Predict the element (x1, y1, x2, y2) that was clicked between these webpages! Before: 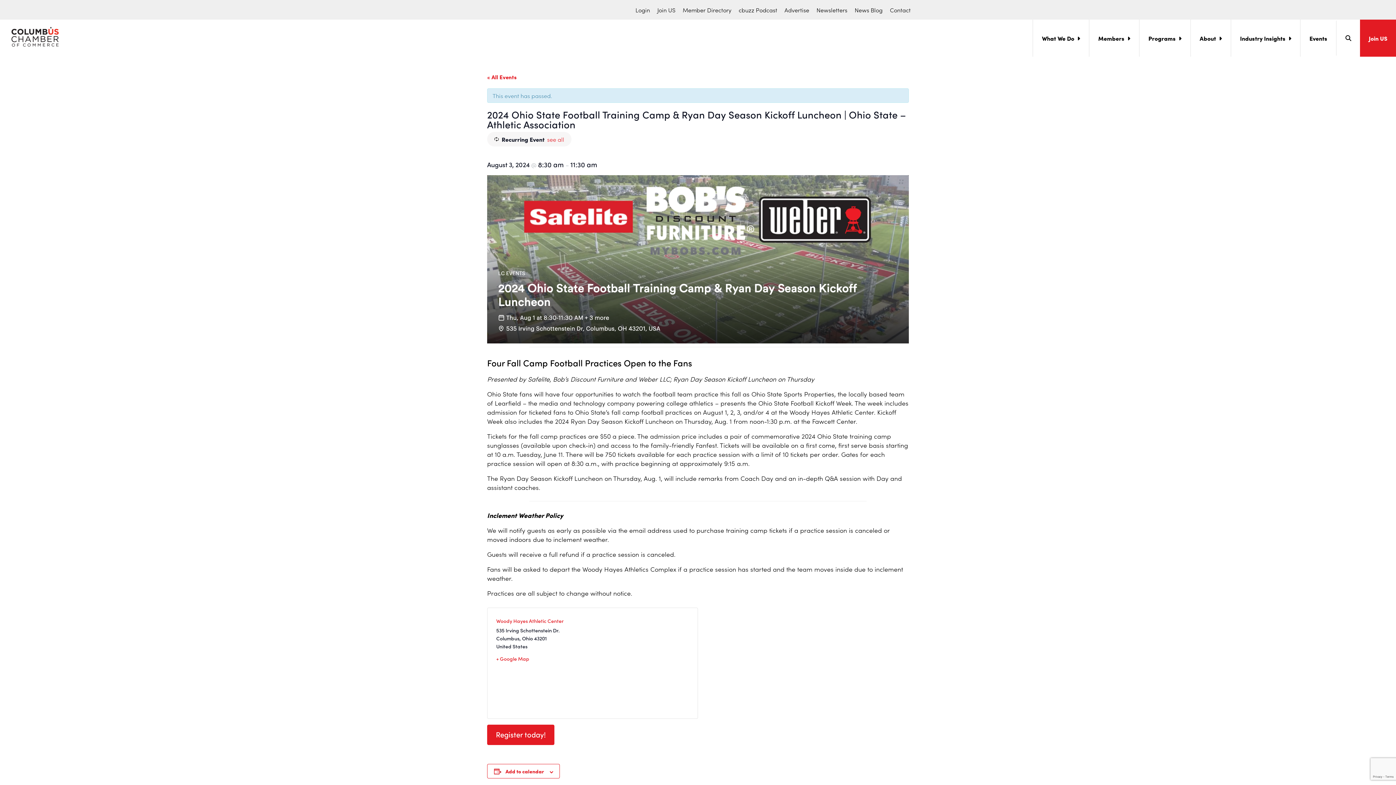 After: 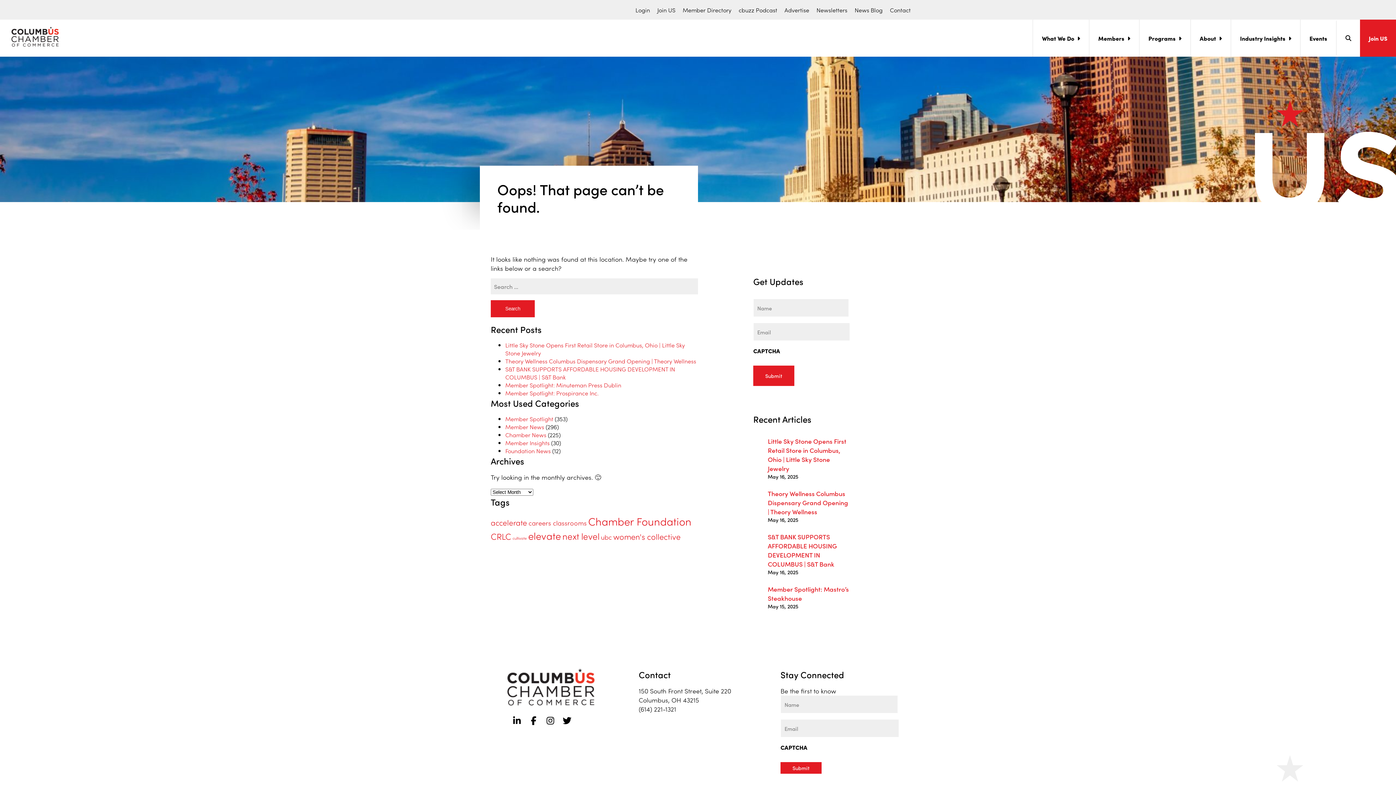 Action: bbox: (496, 617, 564, 624) label: Woody Hayes Athletic Center